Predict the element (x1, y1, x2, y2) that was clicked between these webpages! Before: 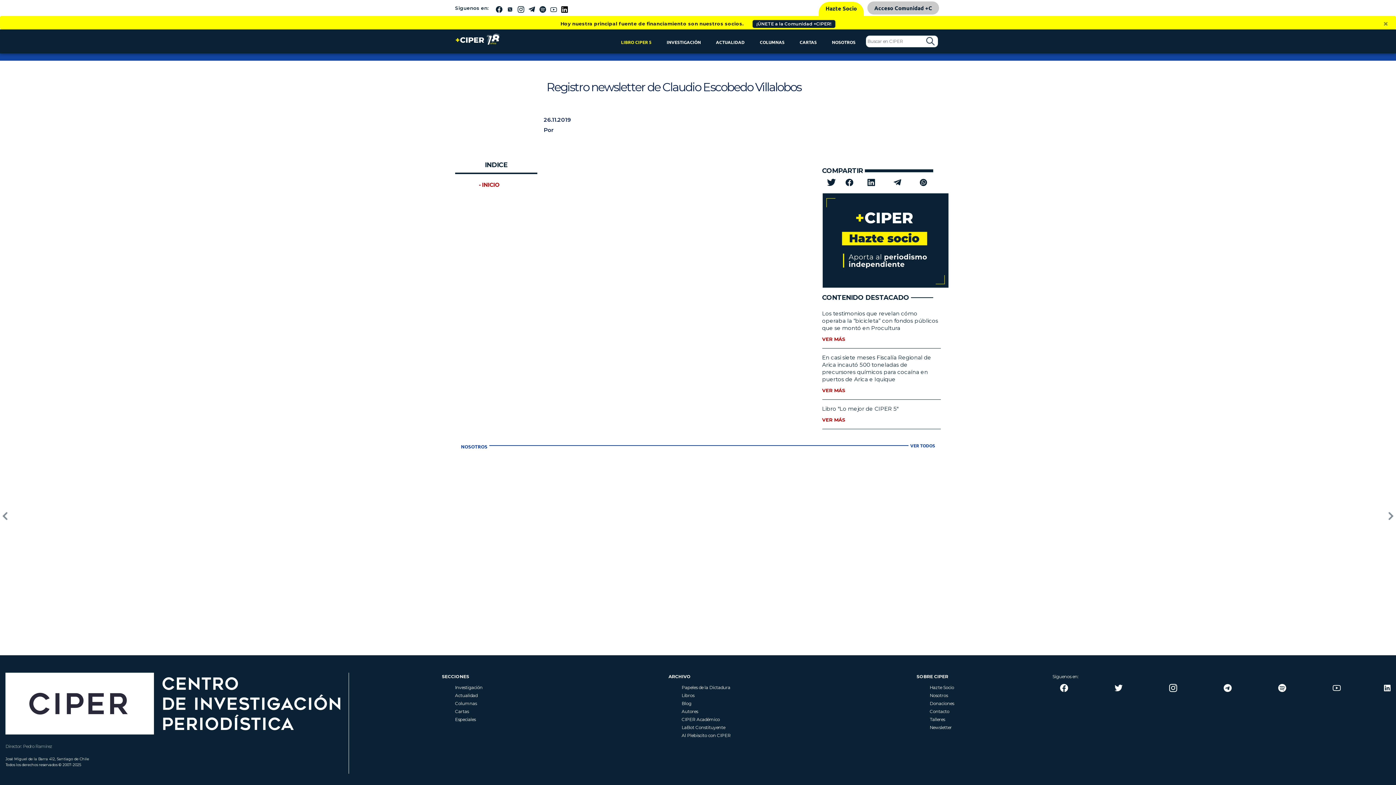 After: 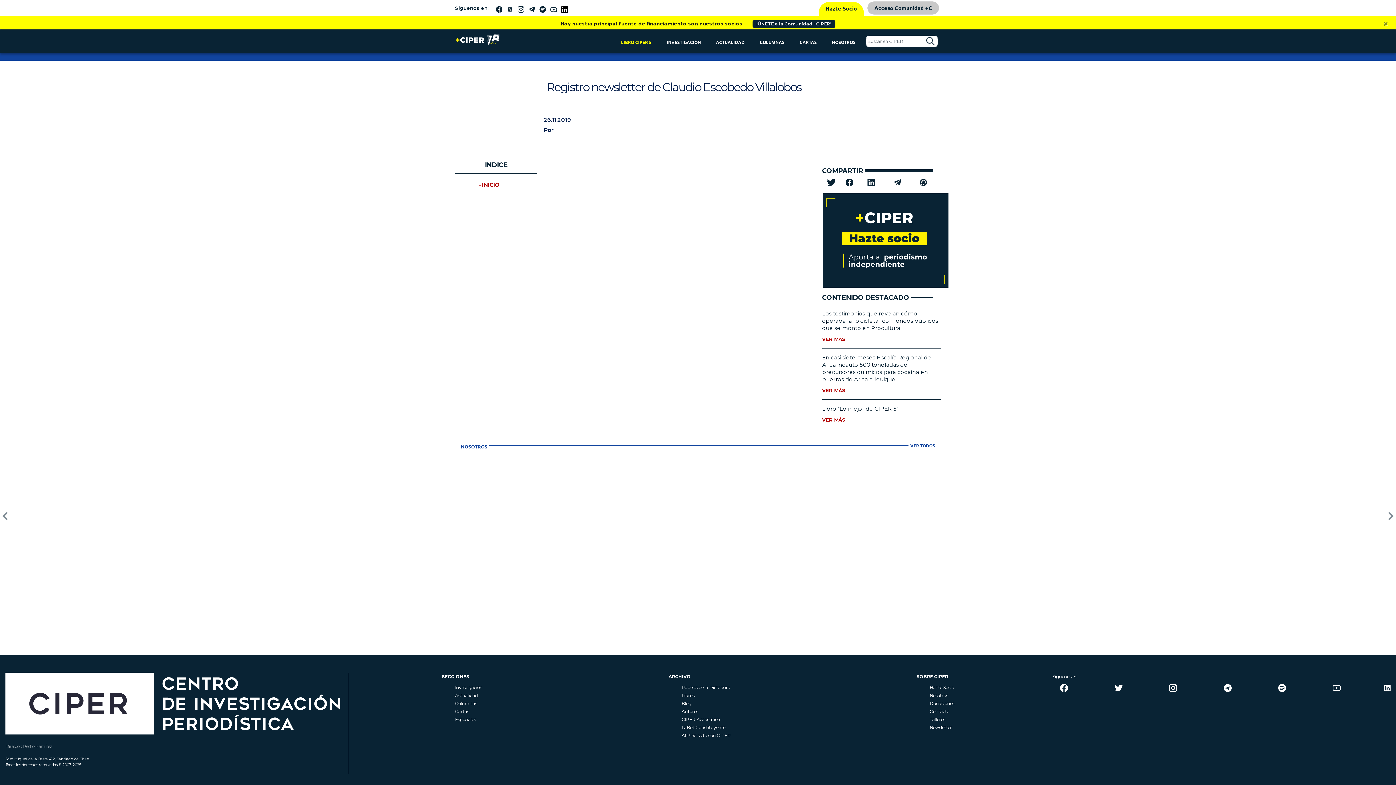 Action: bbox: (919, 177, 936, 186)